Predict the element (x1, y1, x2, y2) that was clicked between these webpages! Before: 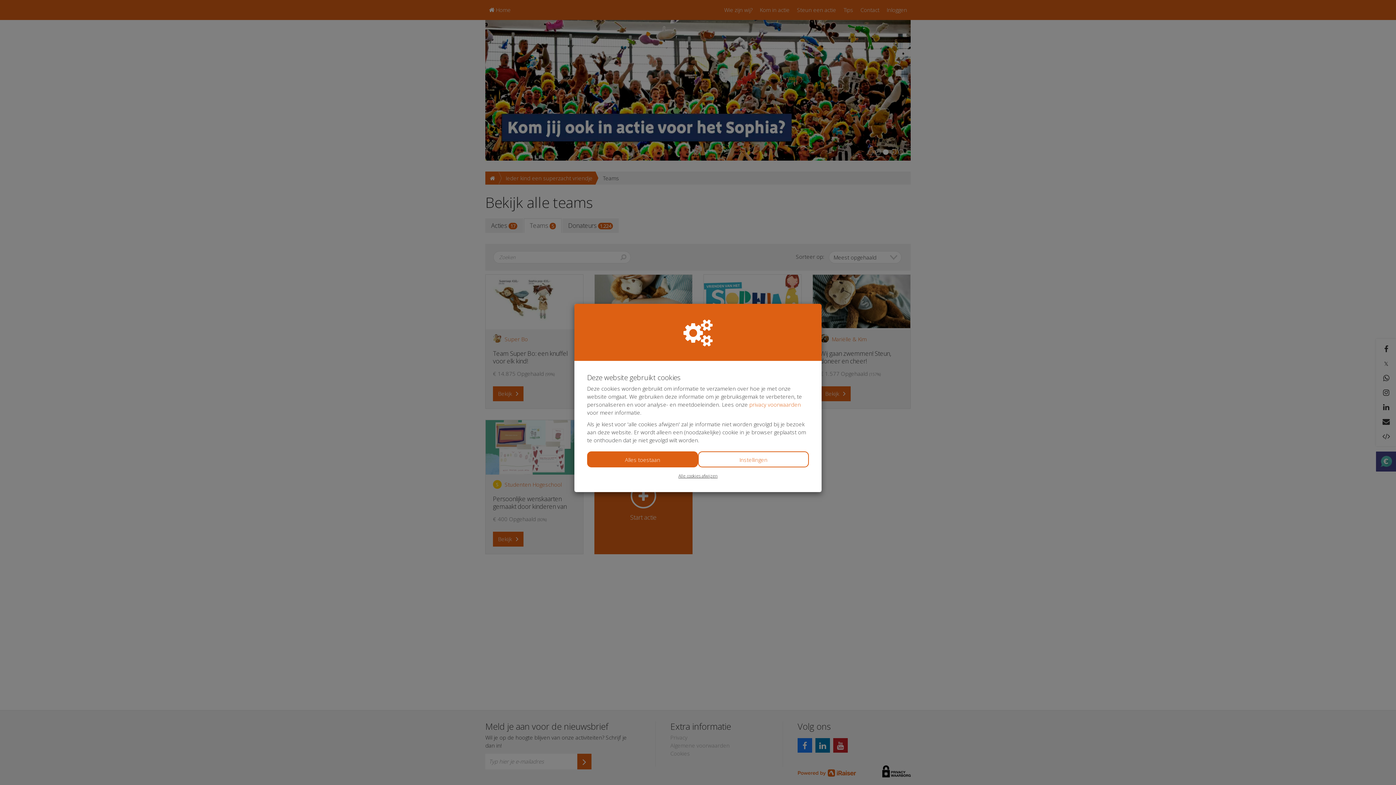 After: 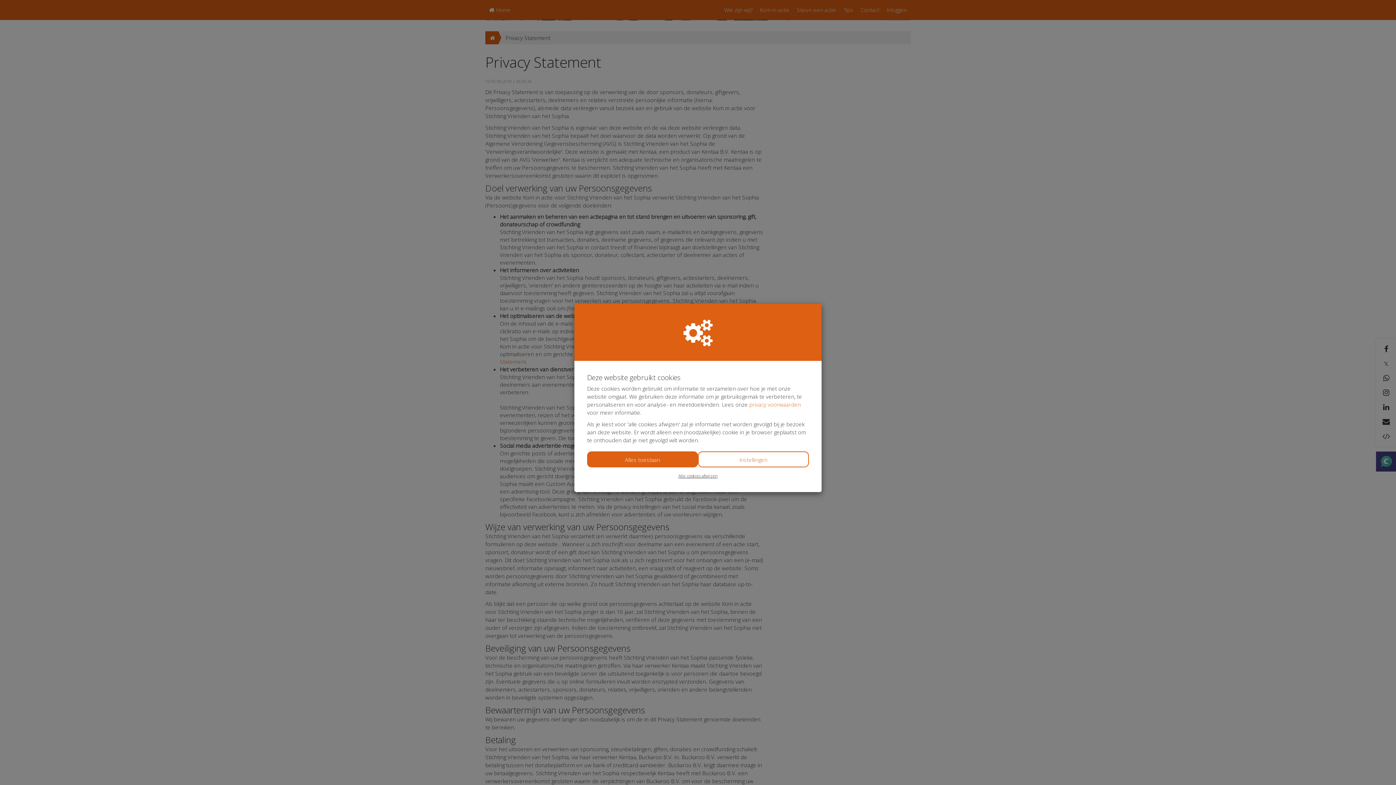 Action: bbox: (749, 401, 801, 408) label: privacy voorwaarden